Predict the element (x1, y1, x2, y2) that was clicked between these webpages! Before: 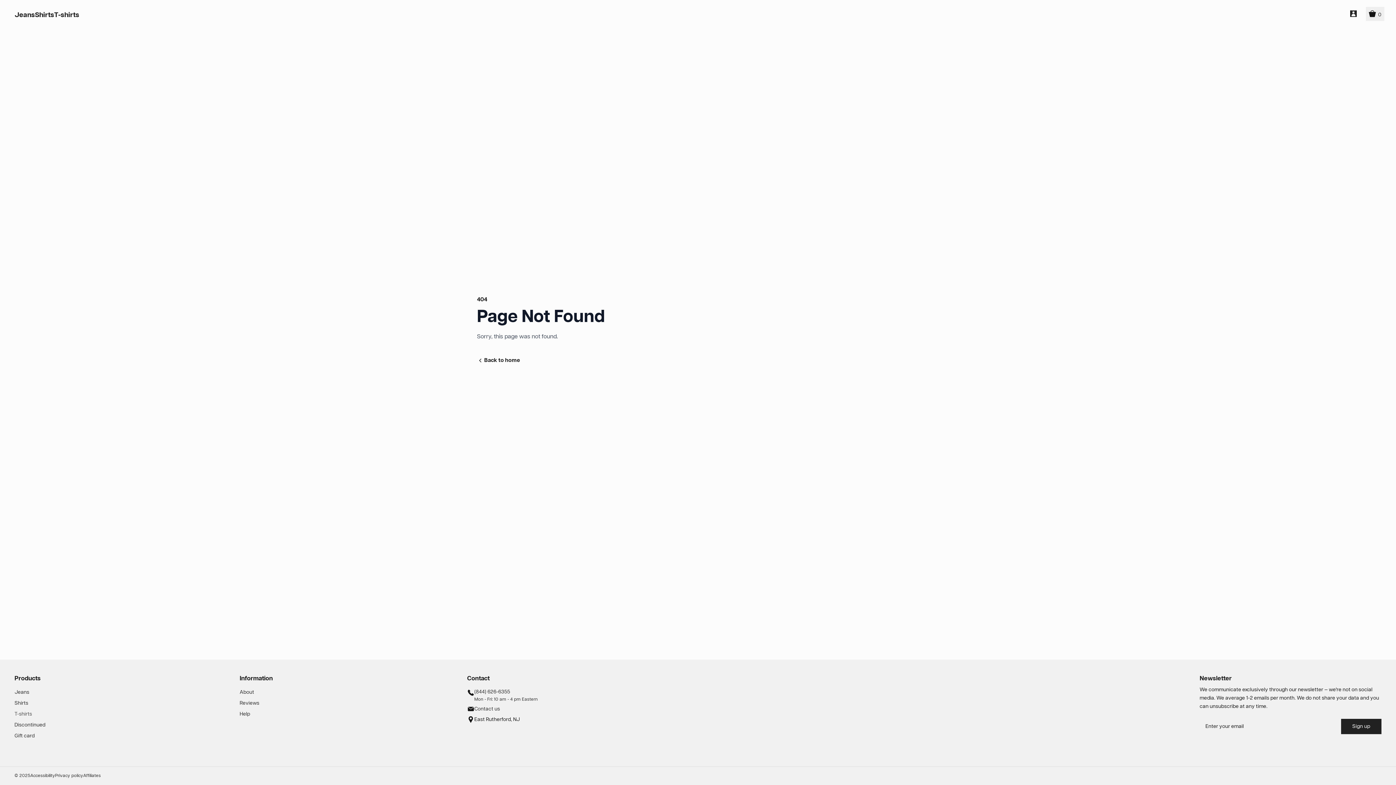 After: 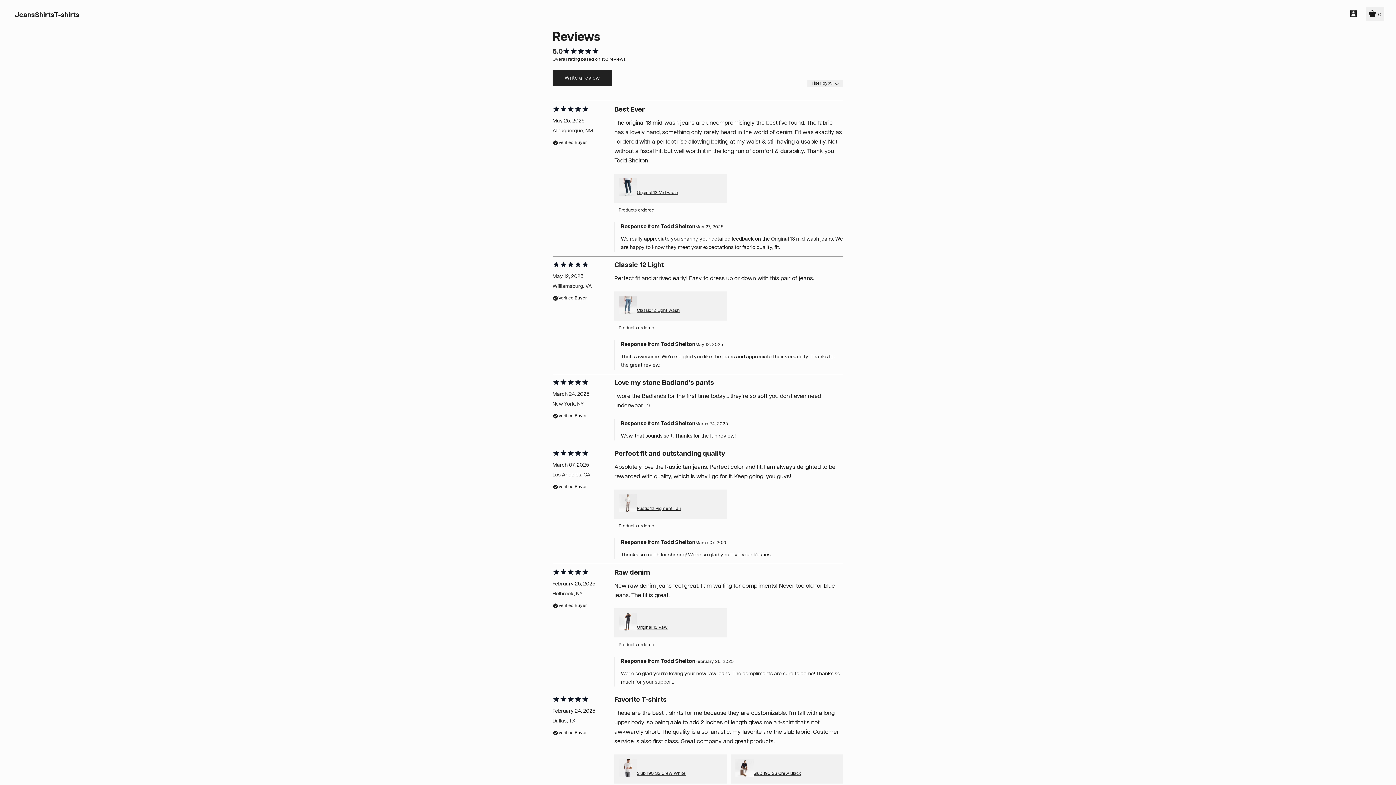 Action: bbox: (239, 701, 259, 706) label: Reviews